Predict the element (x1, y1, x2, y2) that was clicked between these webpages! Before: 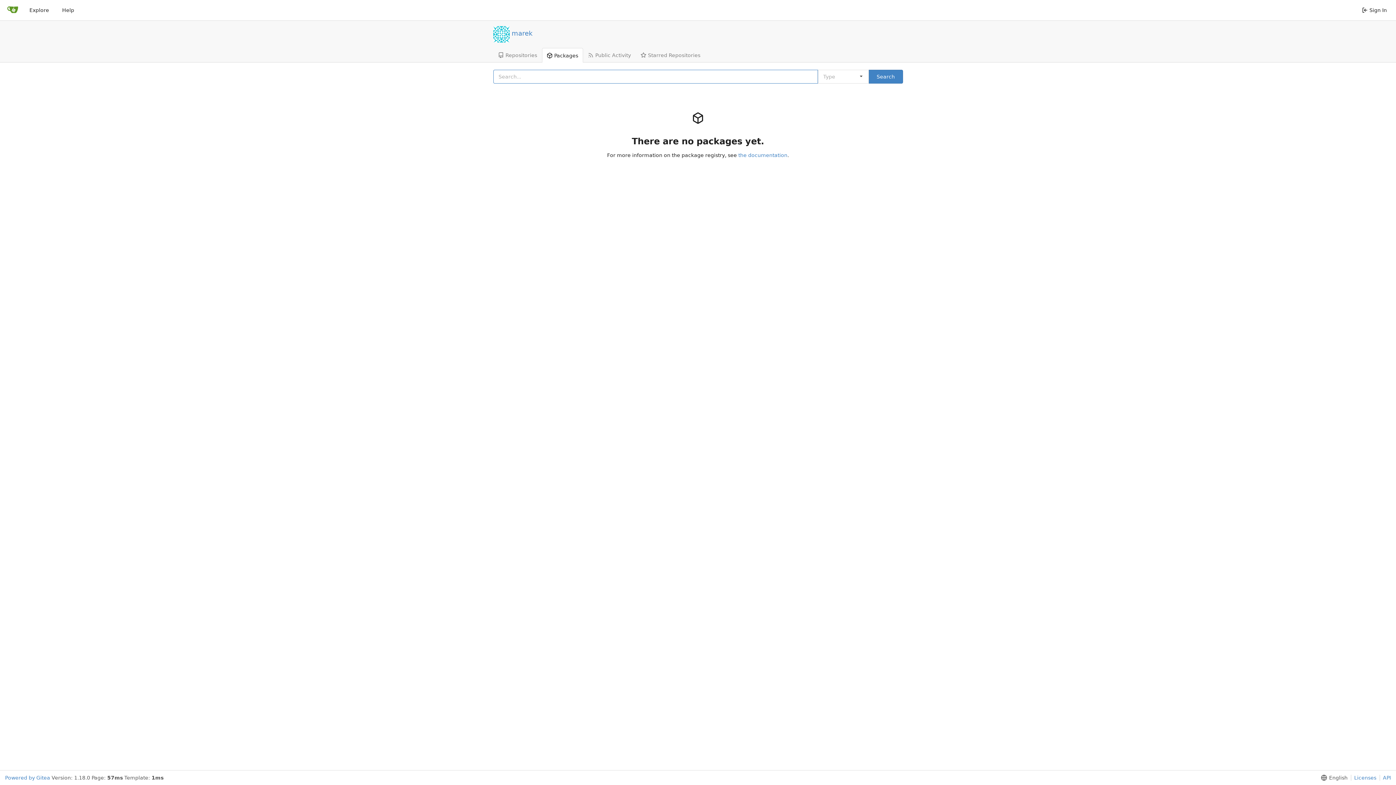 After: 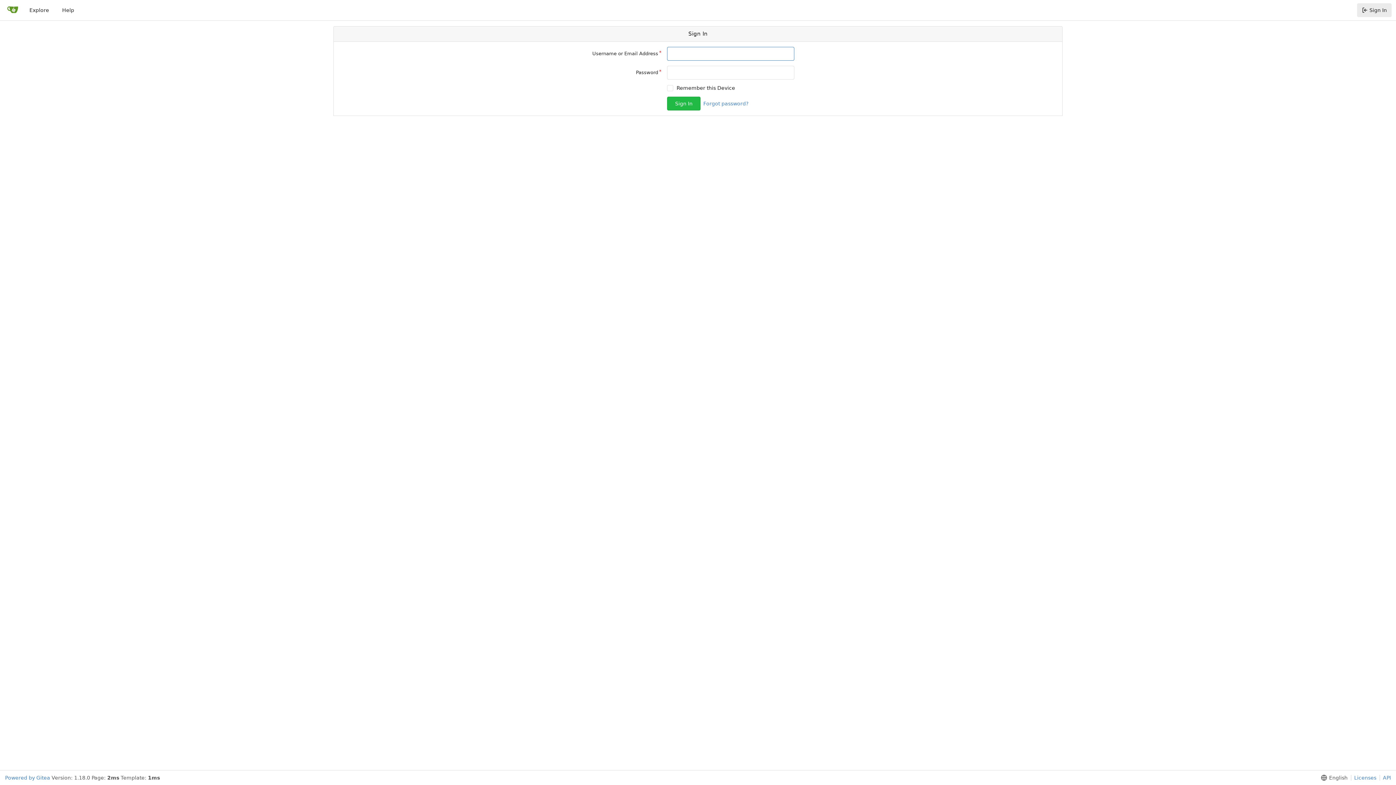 Action: label: Sign In bbox: (1357, 3, 1392, 17)